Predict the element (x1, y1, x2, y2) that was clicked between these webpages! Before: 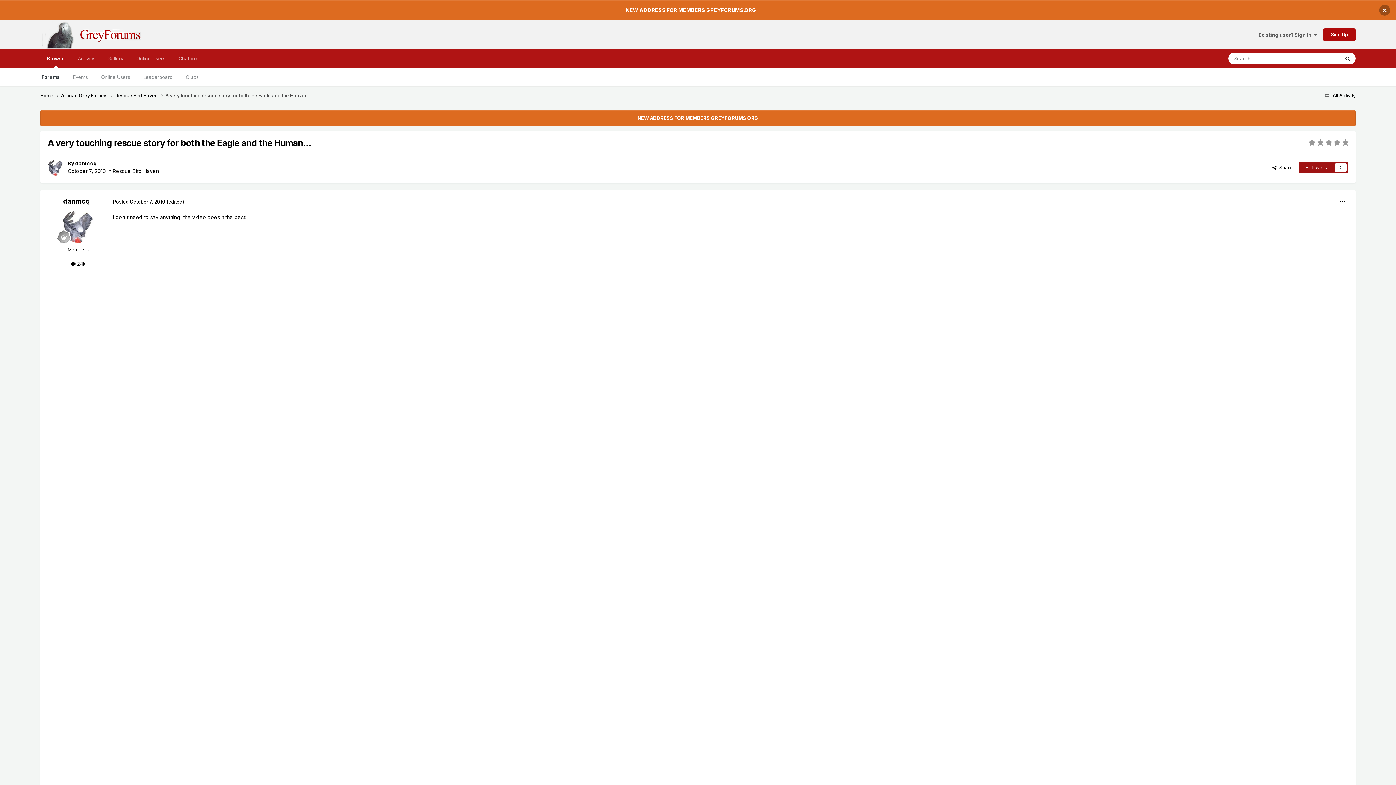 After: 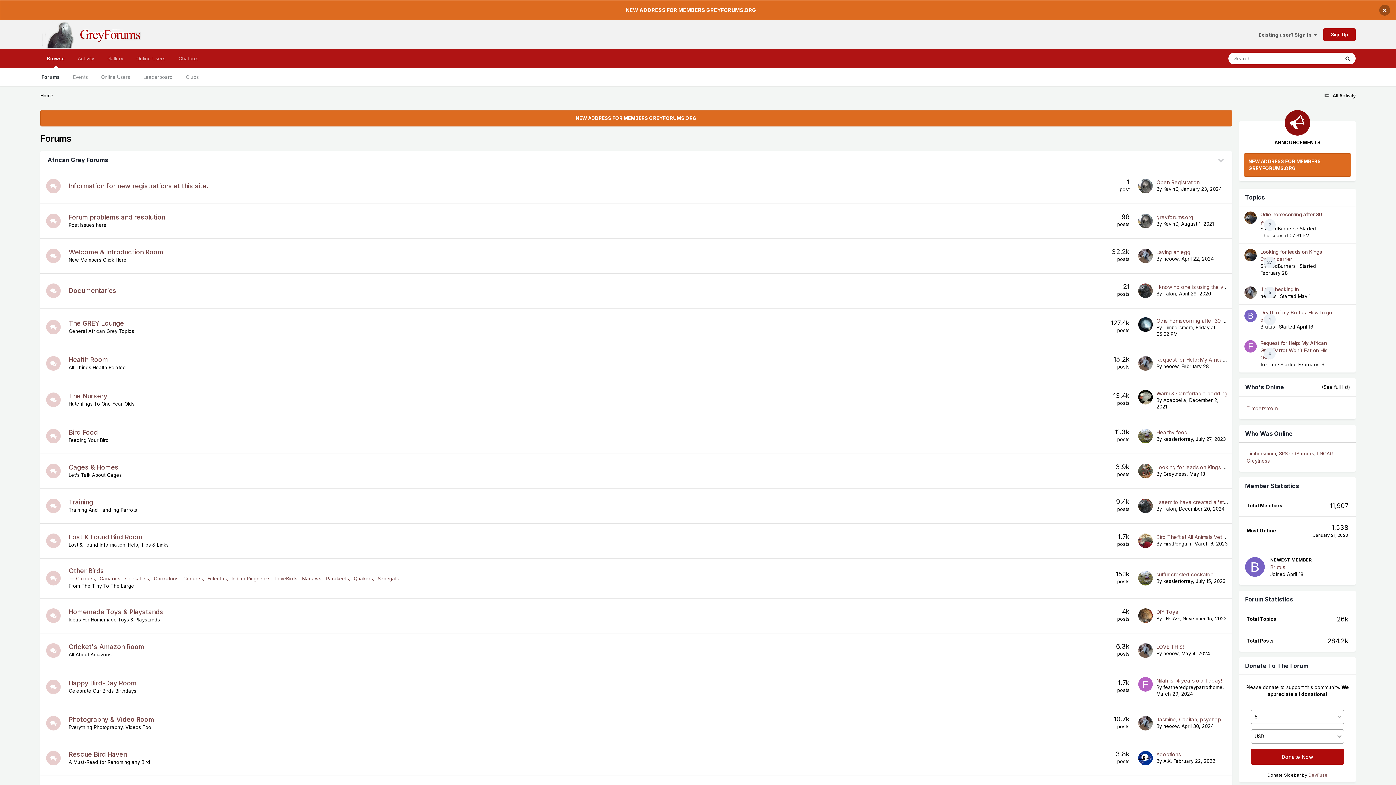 Action: label: Forums bbox: (34, 68, 66, 86)